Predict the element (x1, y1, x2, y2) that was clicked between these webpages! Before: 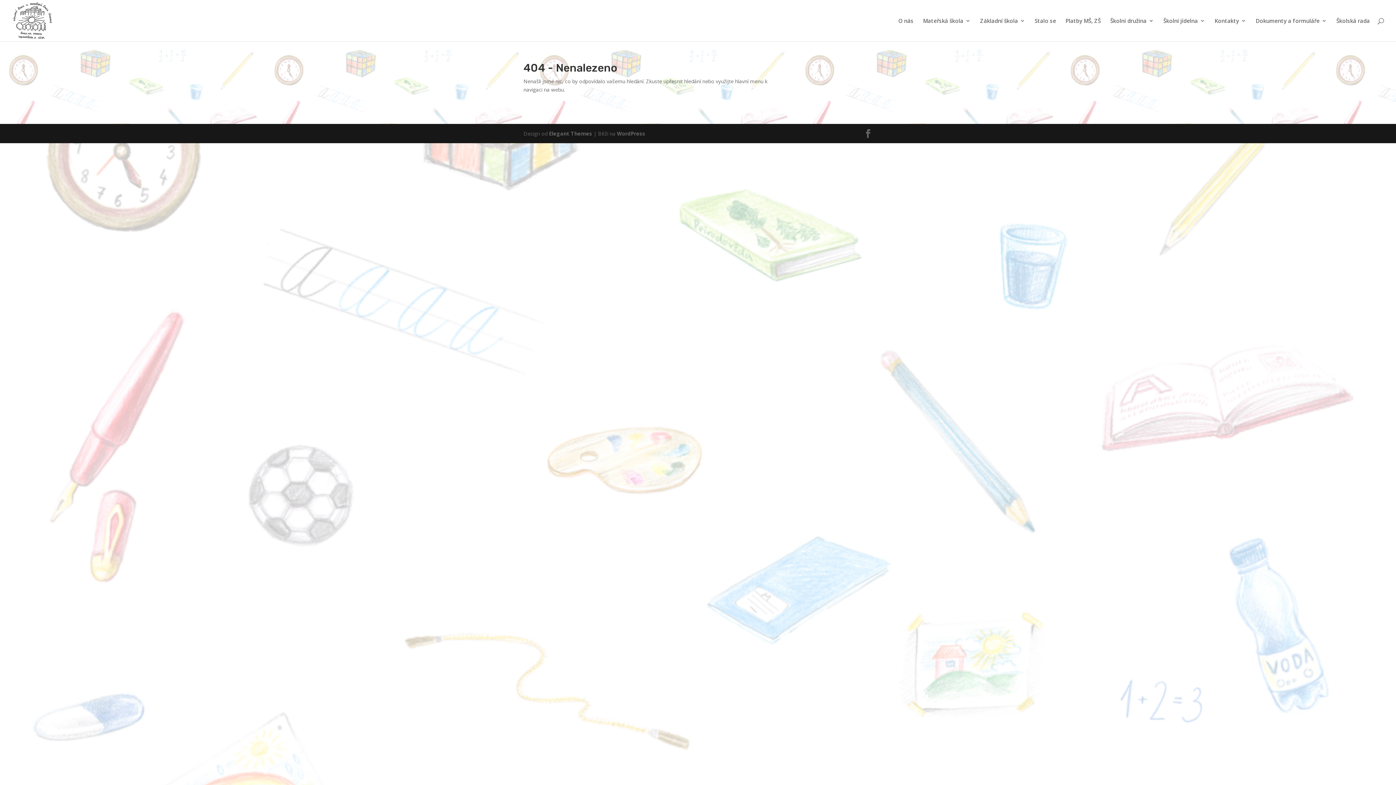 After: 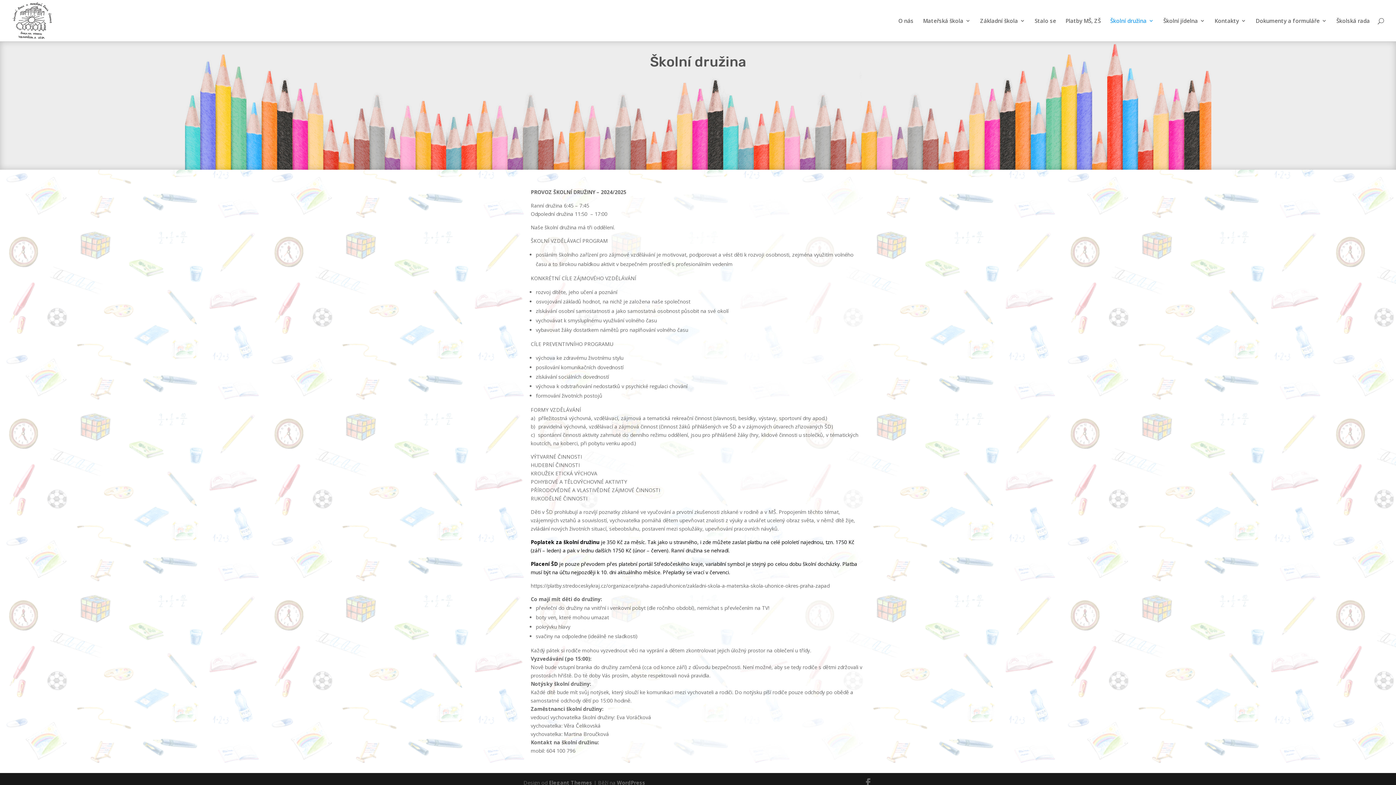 Action: label: Školní družina bbox: (1110, 18, 1154, 41)